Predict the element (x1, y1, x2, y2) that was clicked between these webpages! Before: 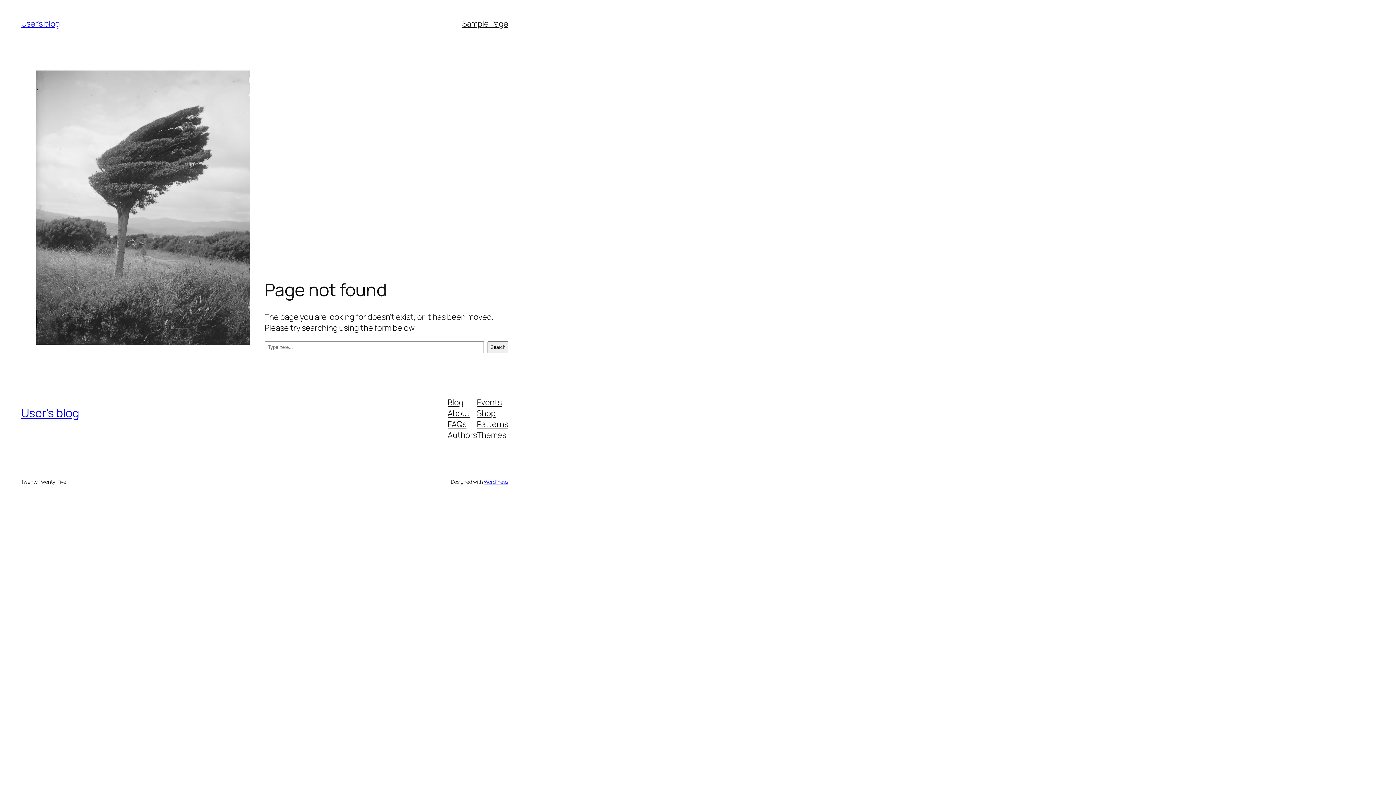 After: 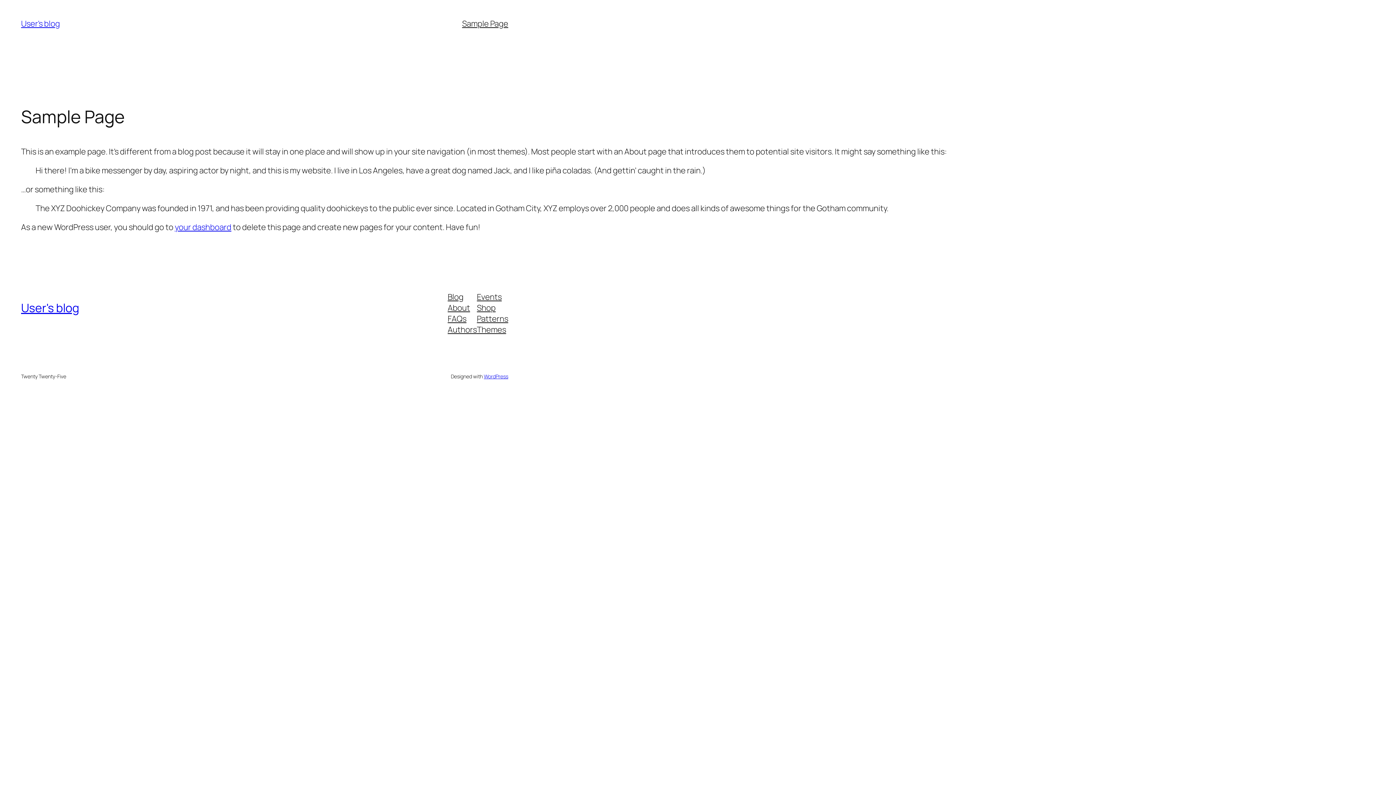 Action: bbox: (462, 18, 508, 29) label: Sample Page